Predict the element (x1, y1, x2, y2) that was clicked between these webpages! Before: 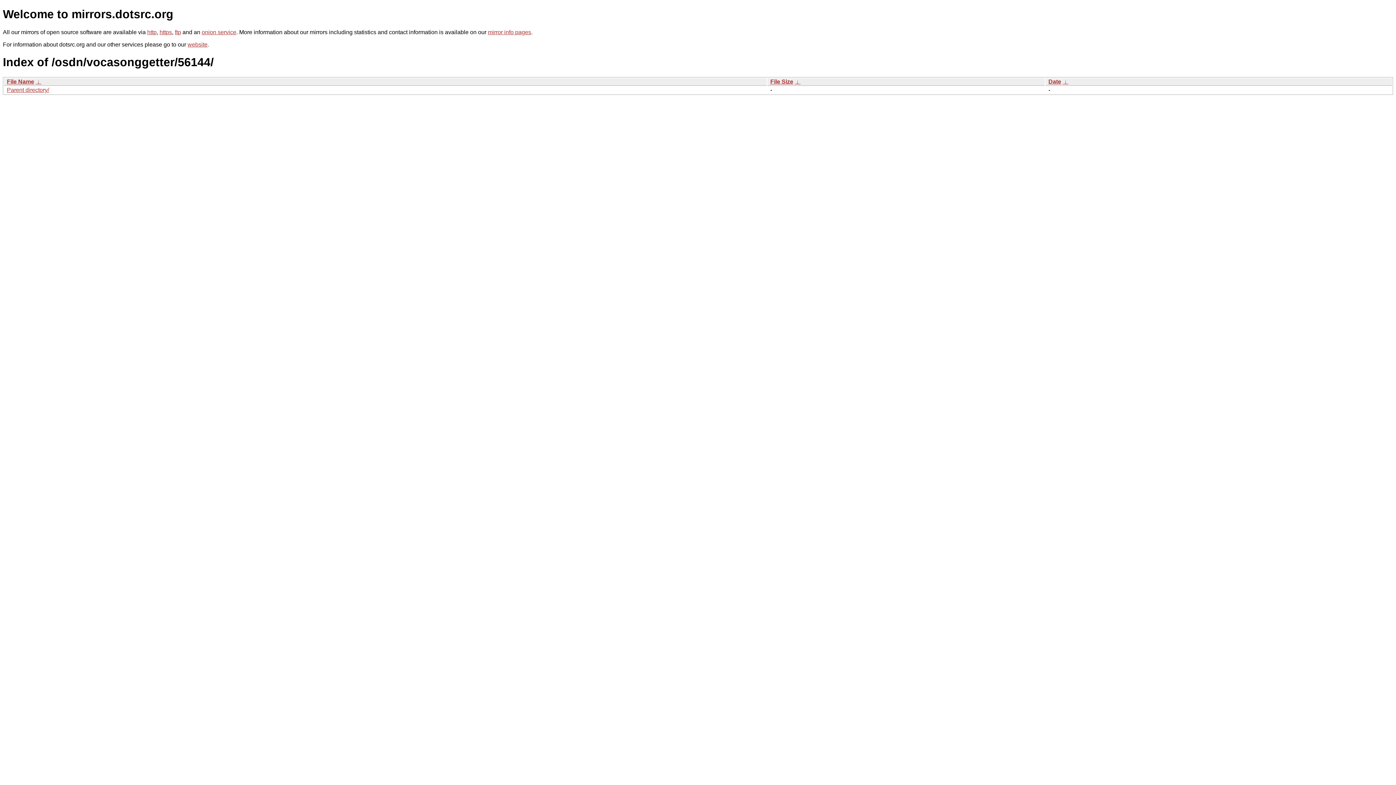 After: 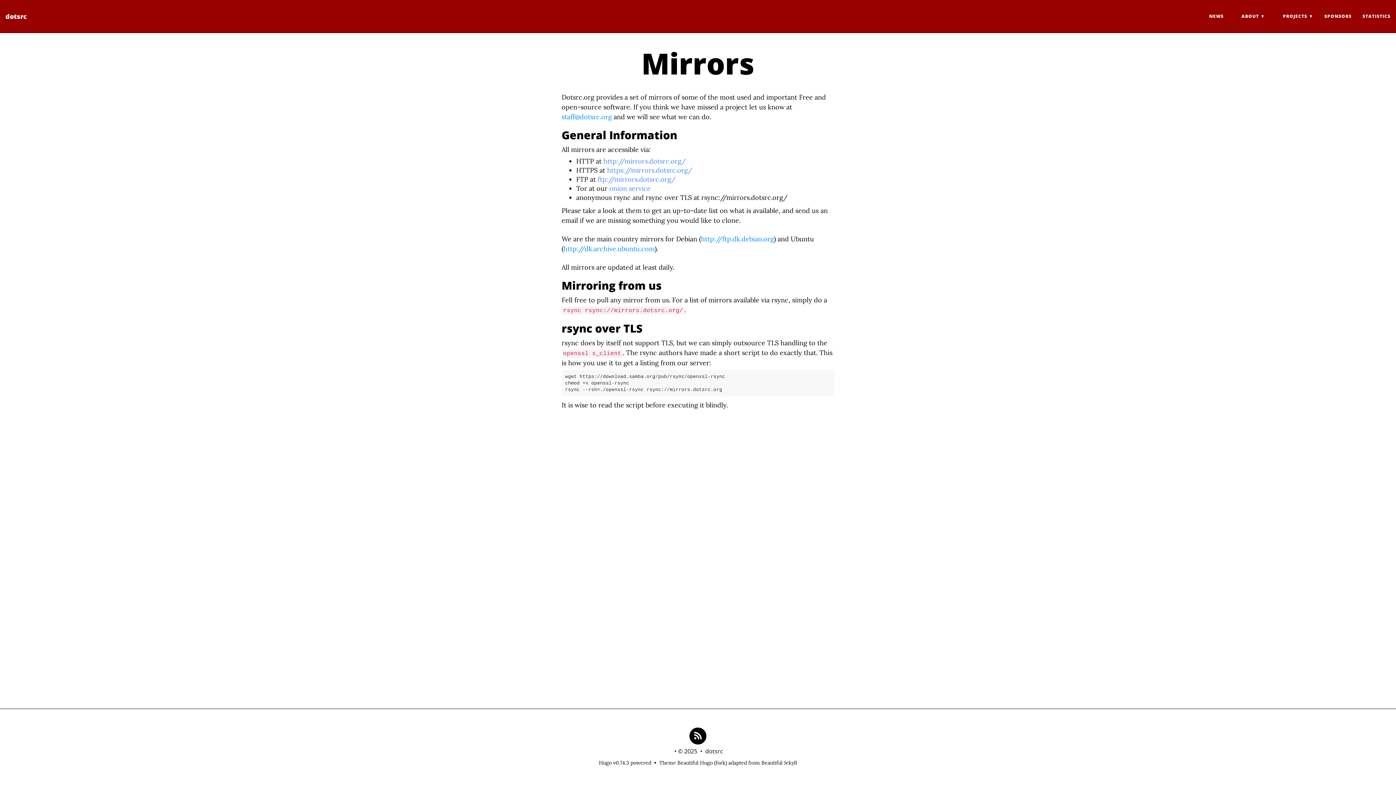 Action: label: mirror info pages bbox: (488, 29, 531, 35)